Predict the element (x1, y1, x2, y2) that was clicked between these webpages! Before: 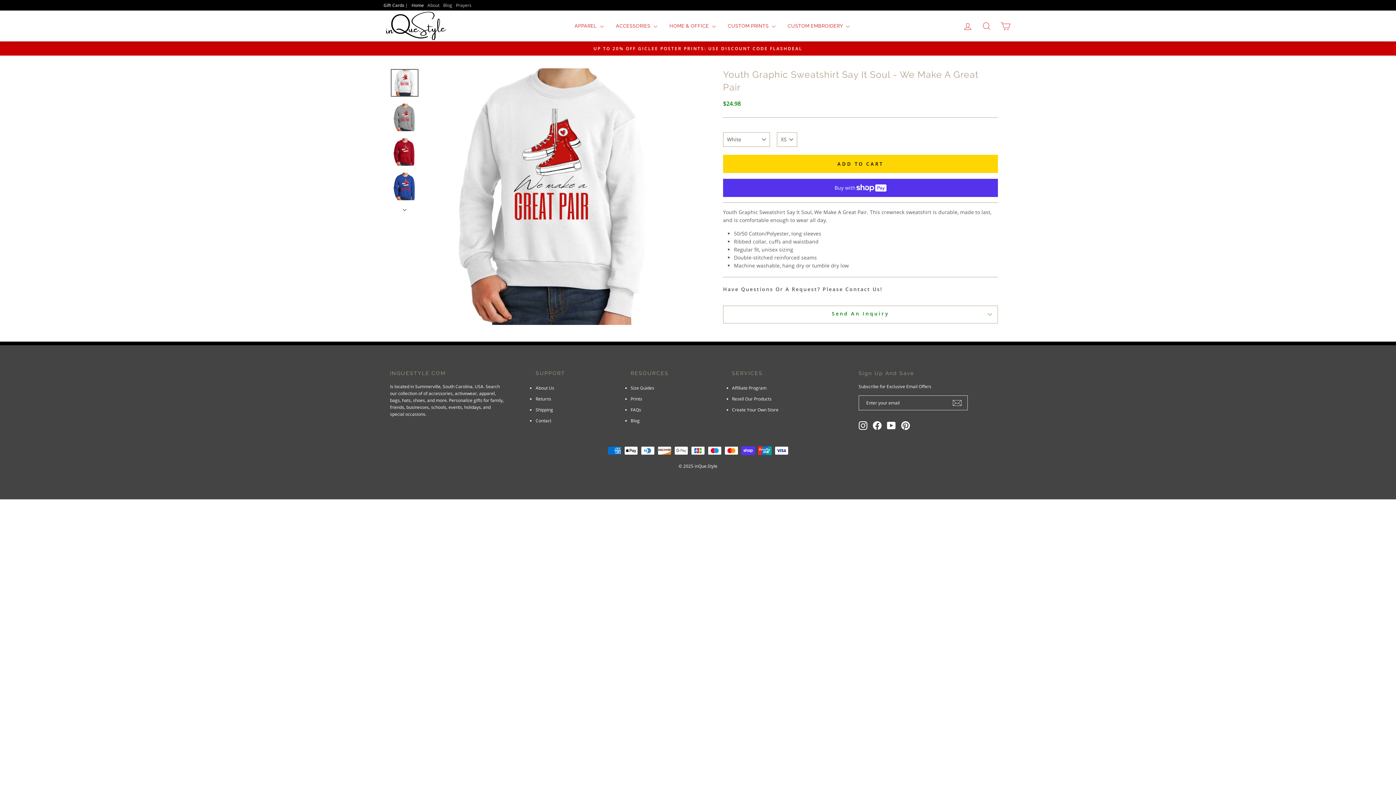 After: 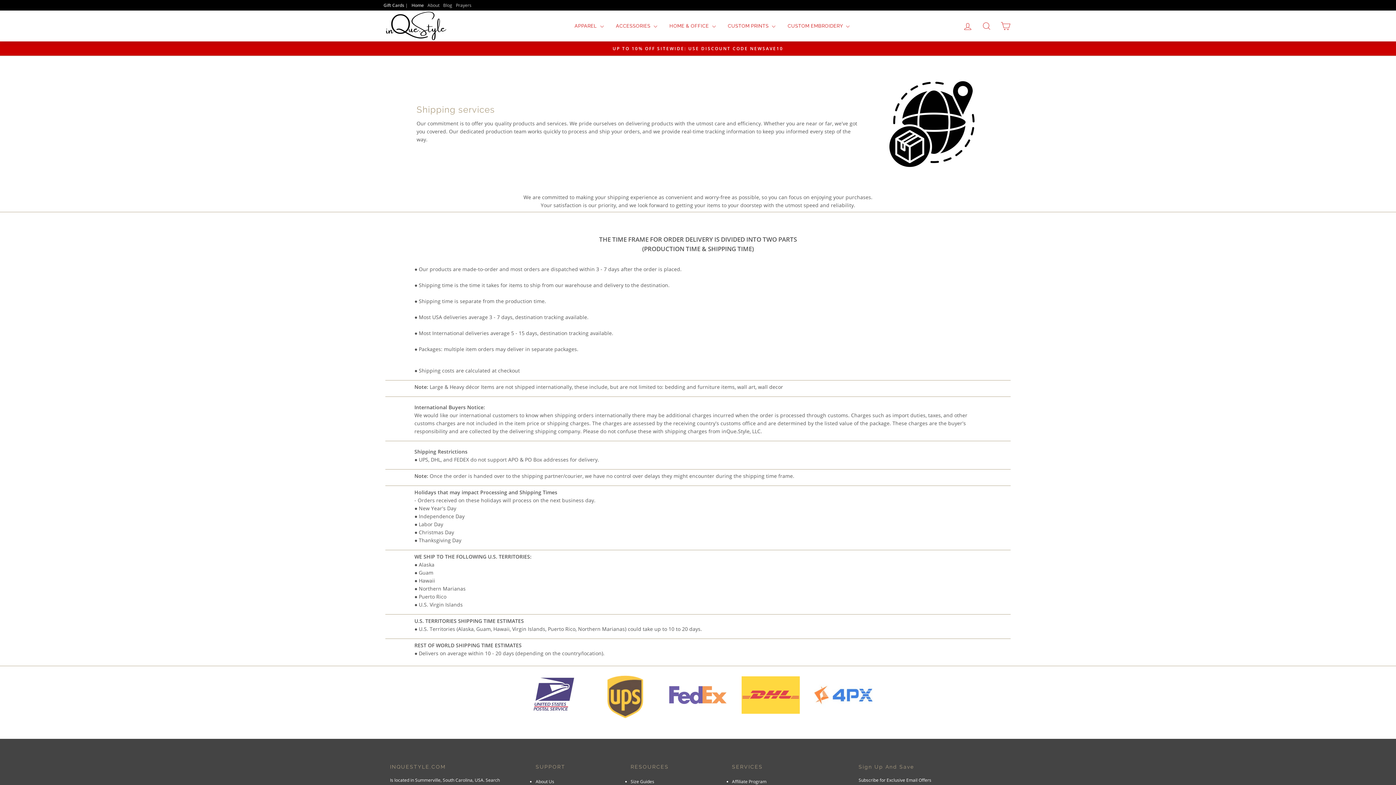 Action: bbox: (535, 404, 553, 414) label: Shipping